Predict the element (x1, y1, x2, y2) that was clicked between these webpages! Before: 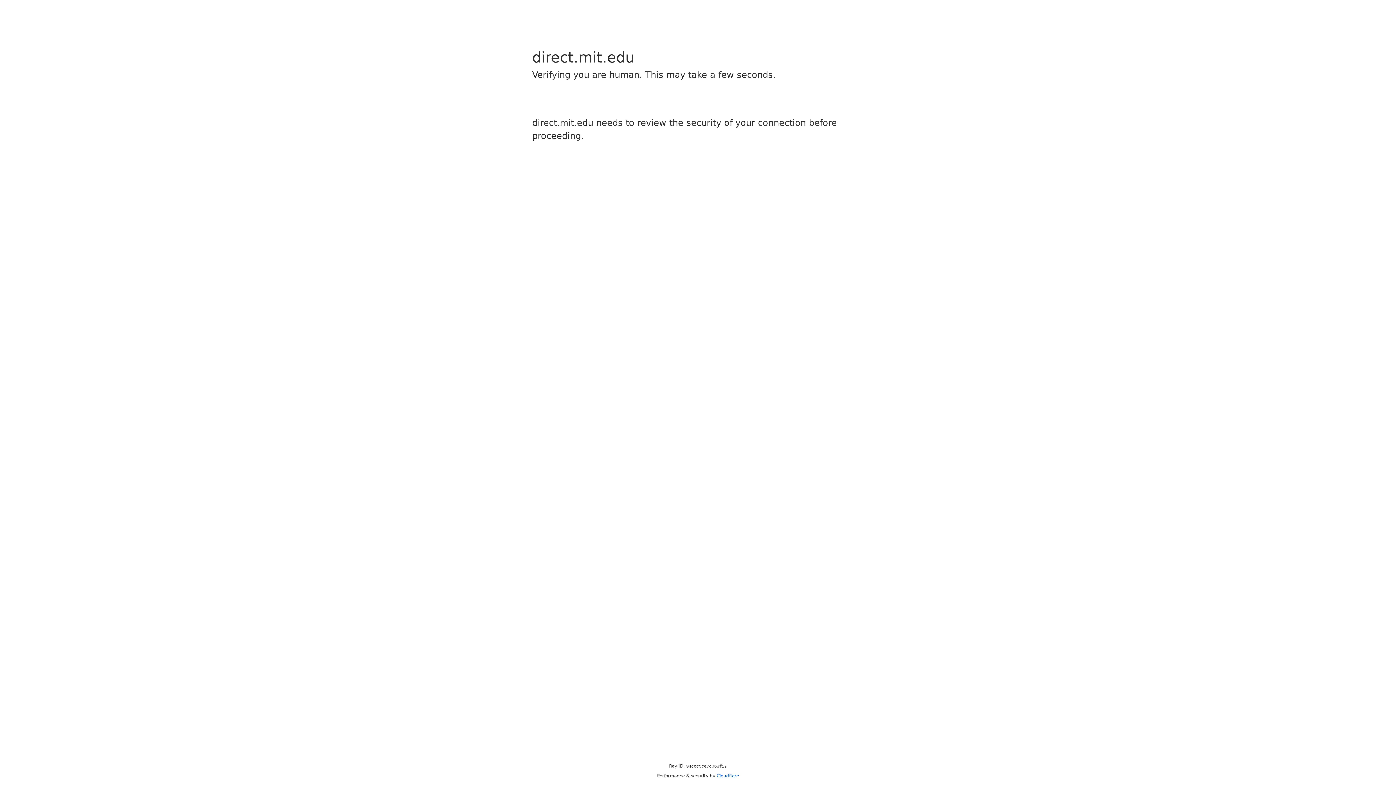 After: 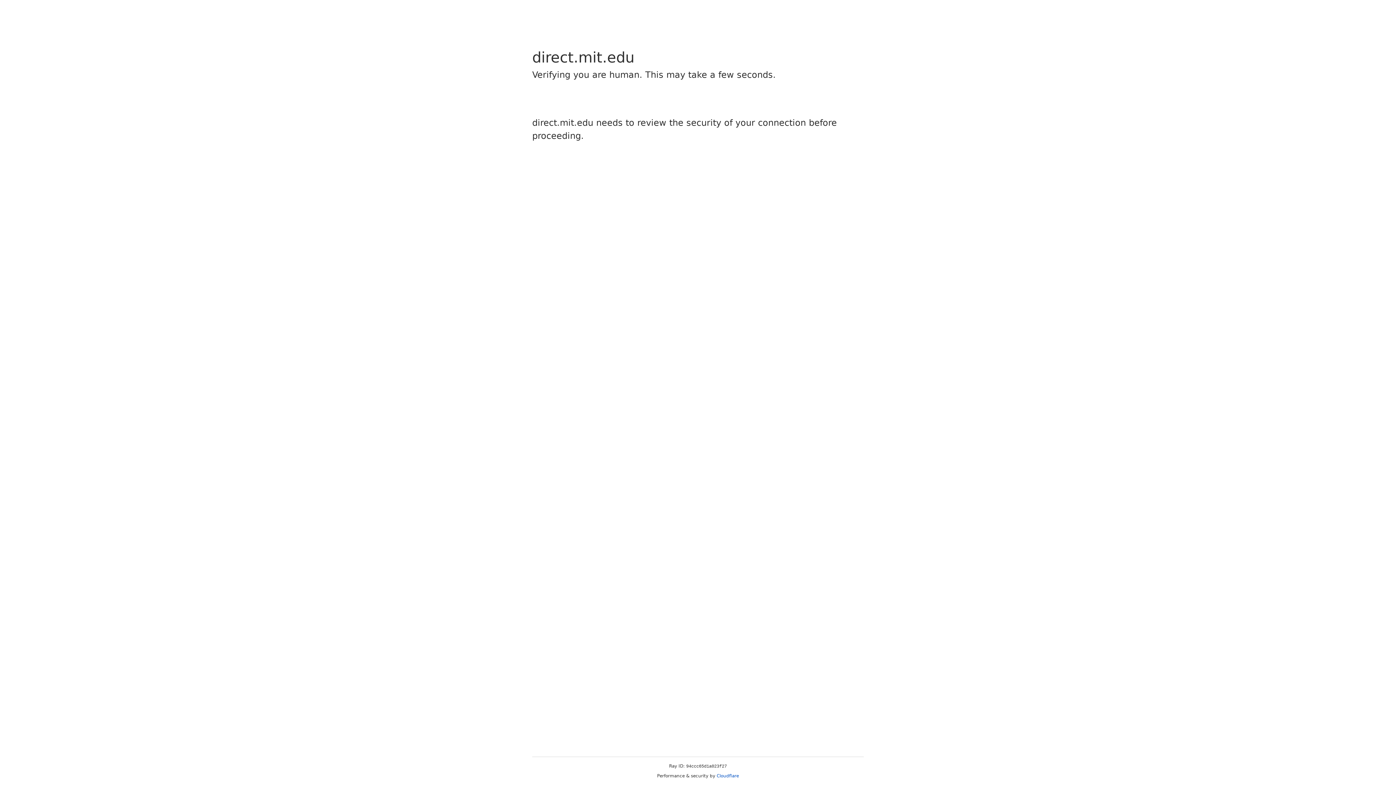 Action: label: Cloudflare bbox: (716, 773, 739, 778)